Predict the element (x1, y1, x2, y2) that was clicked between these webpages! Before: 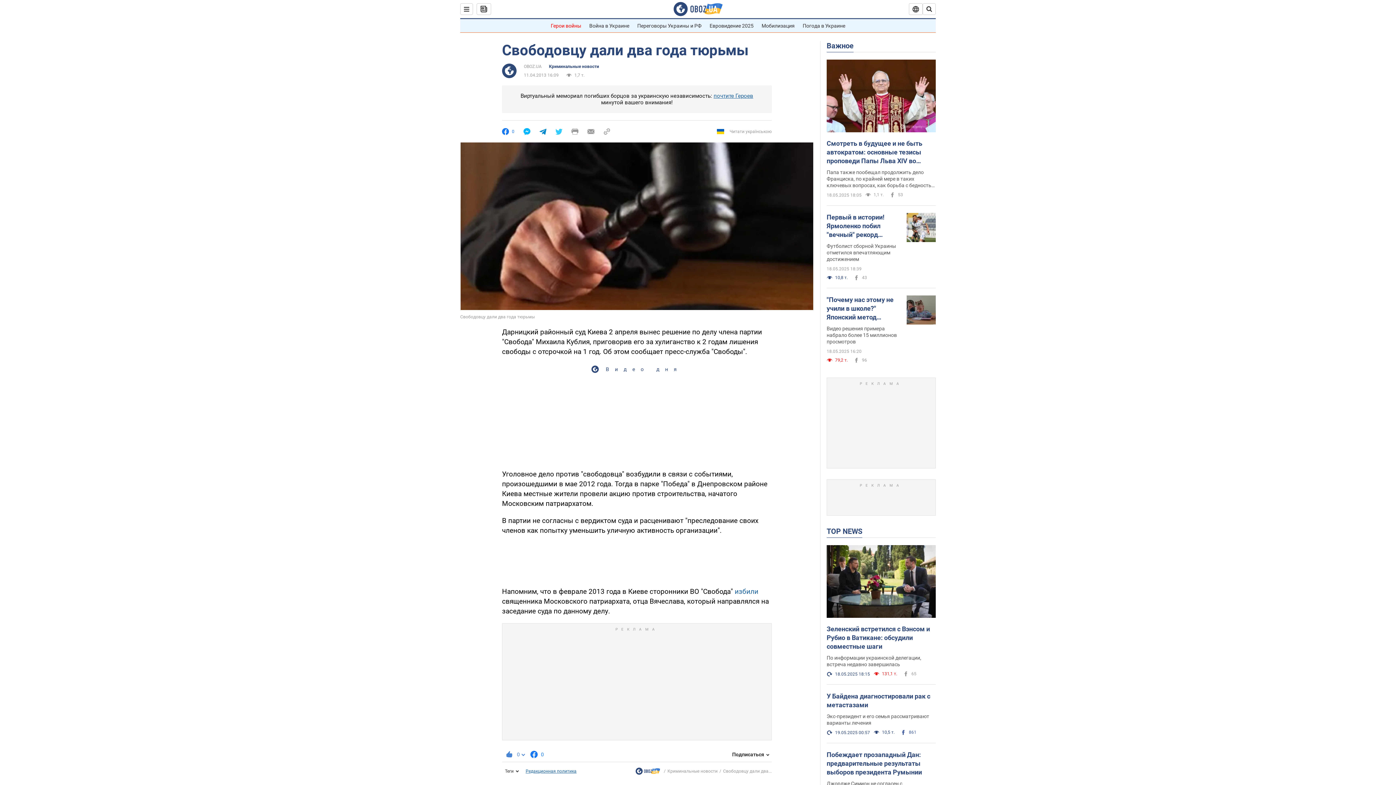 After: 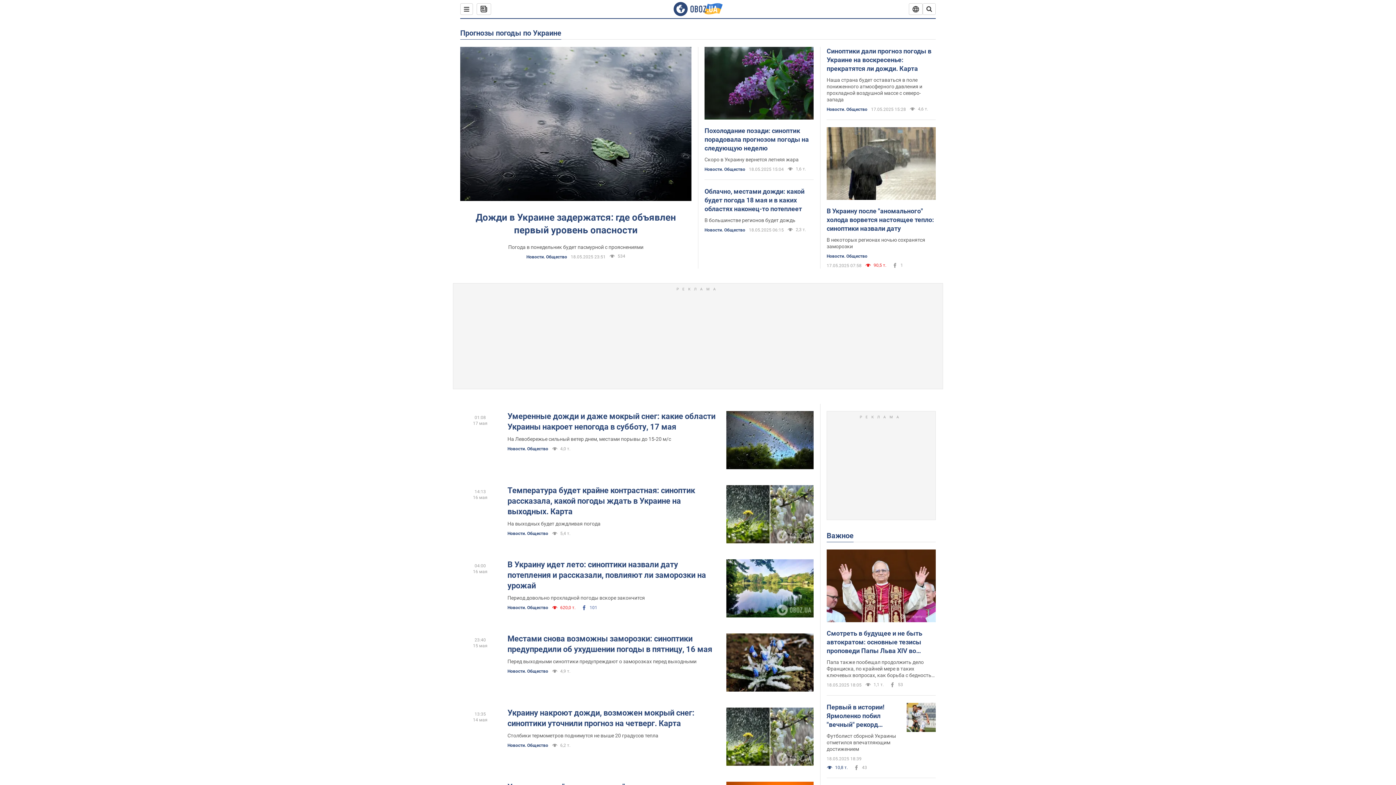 Action: label: Погода в Украине bbox: (802, 22, 845, 28)